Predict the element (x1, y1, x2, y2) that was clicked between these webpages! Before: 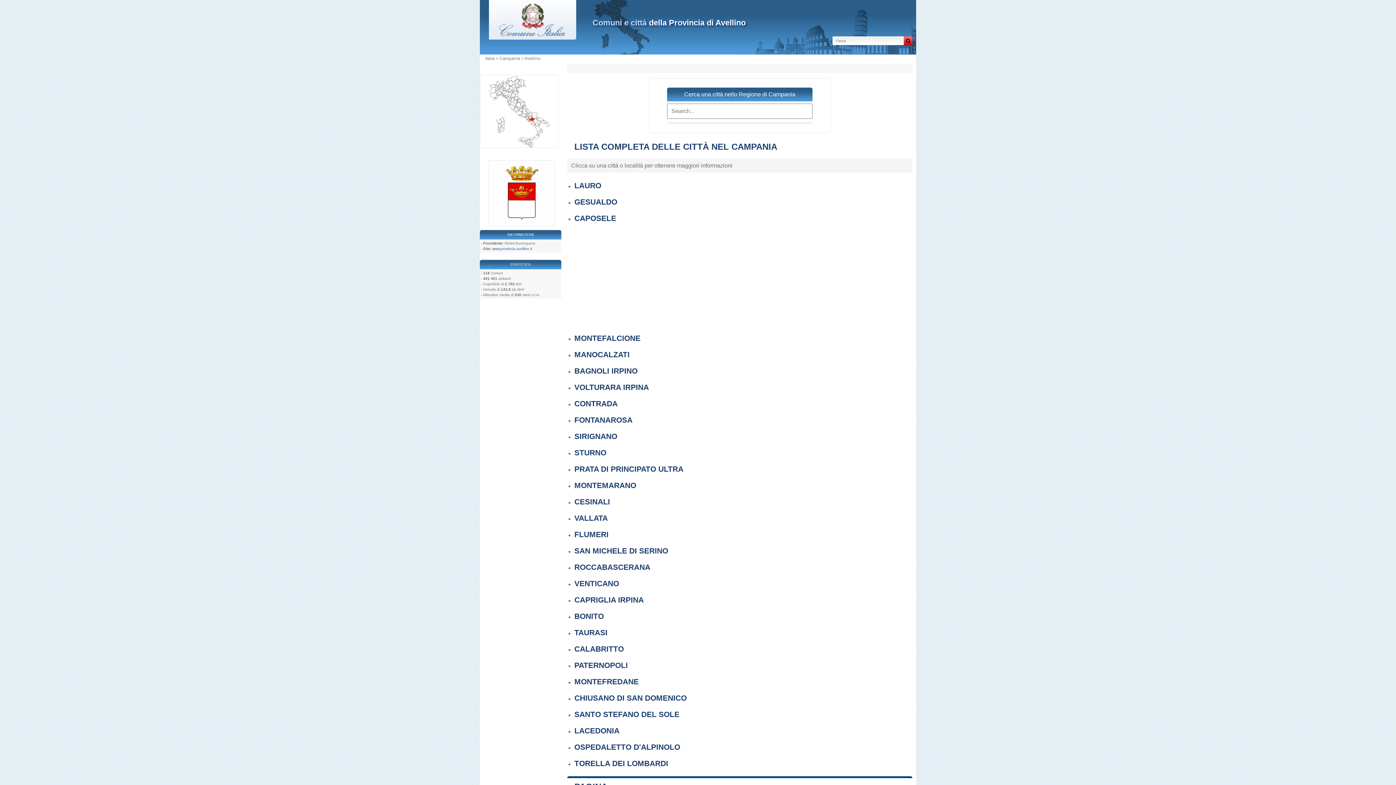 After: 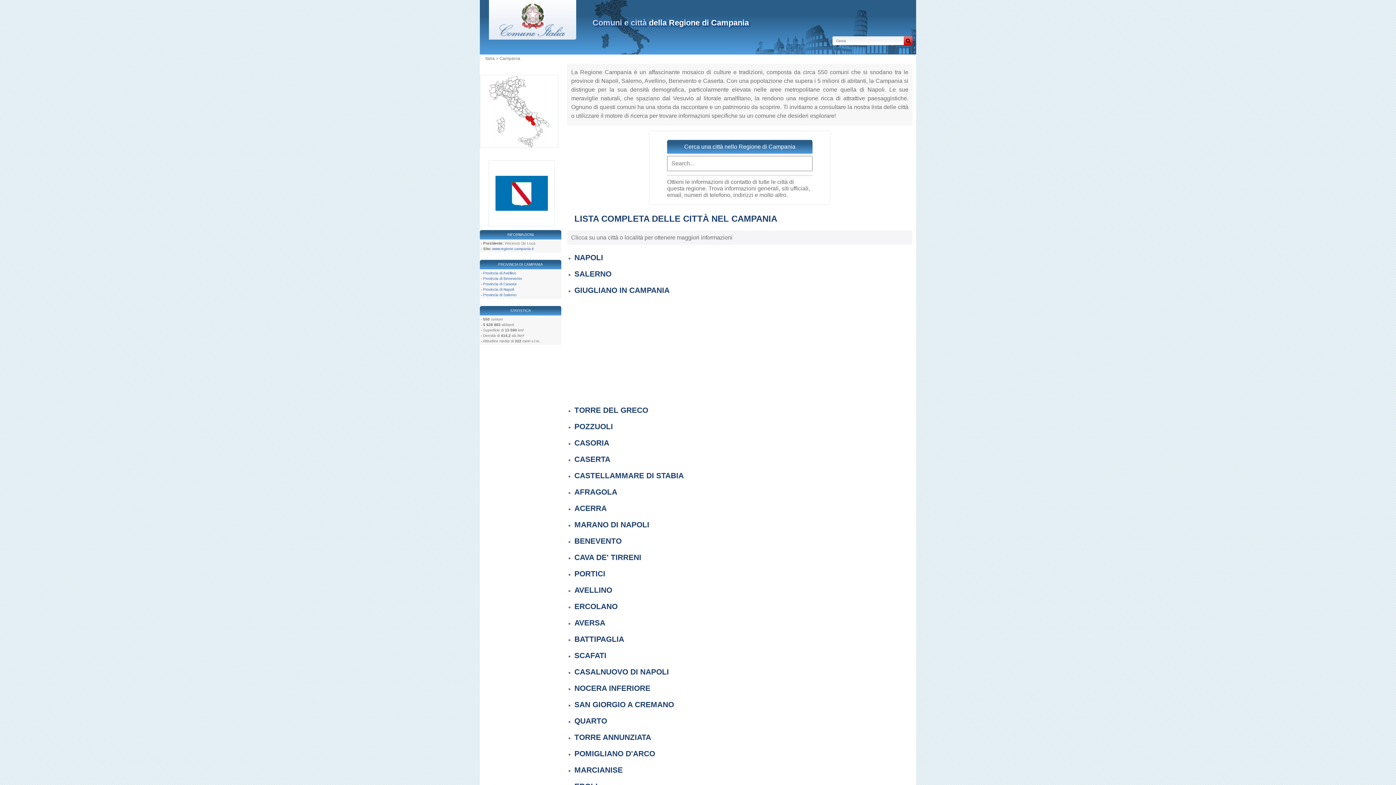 Action: bbox: (499, 56, 520, 61) label: Campania